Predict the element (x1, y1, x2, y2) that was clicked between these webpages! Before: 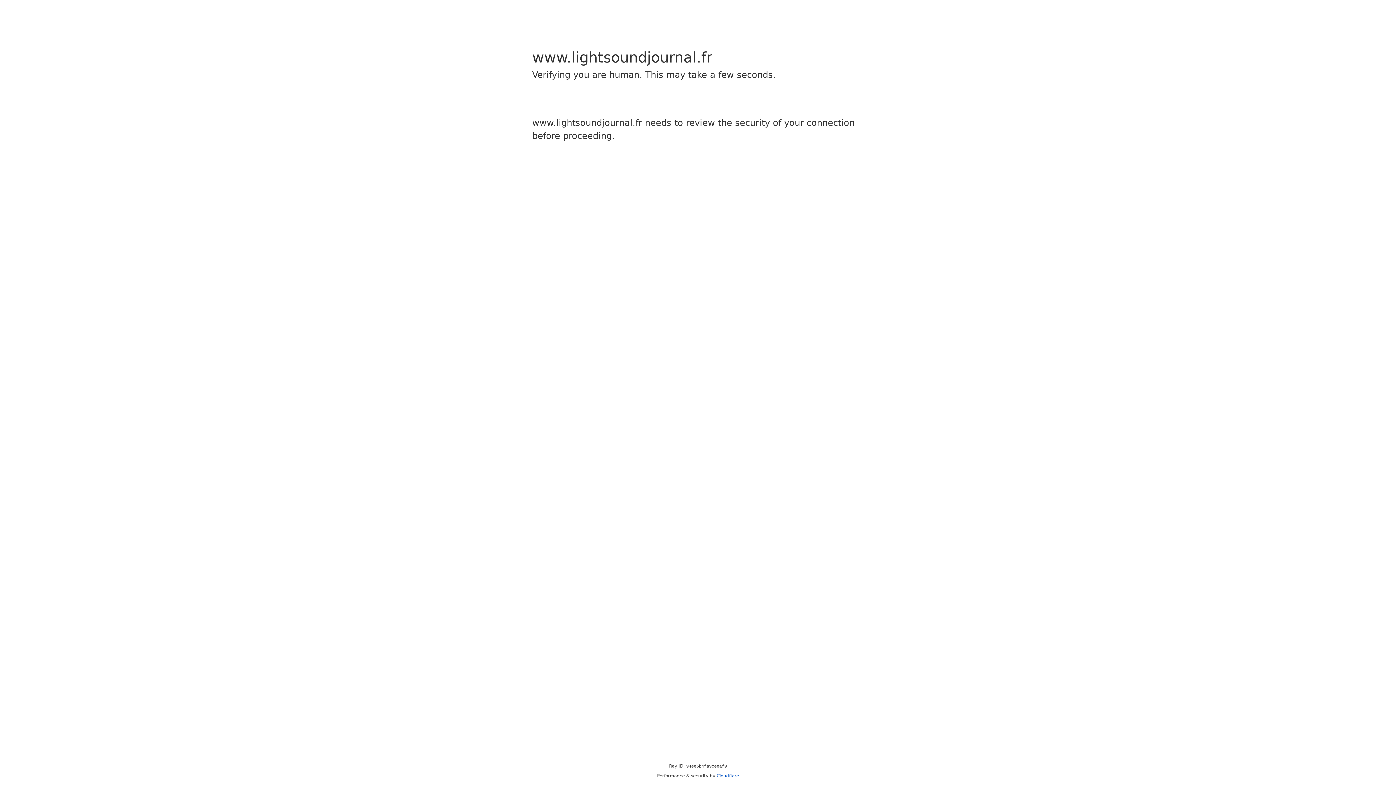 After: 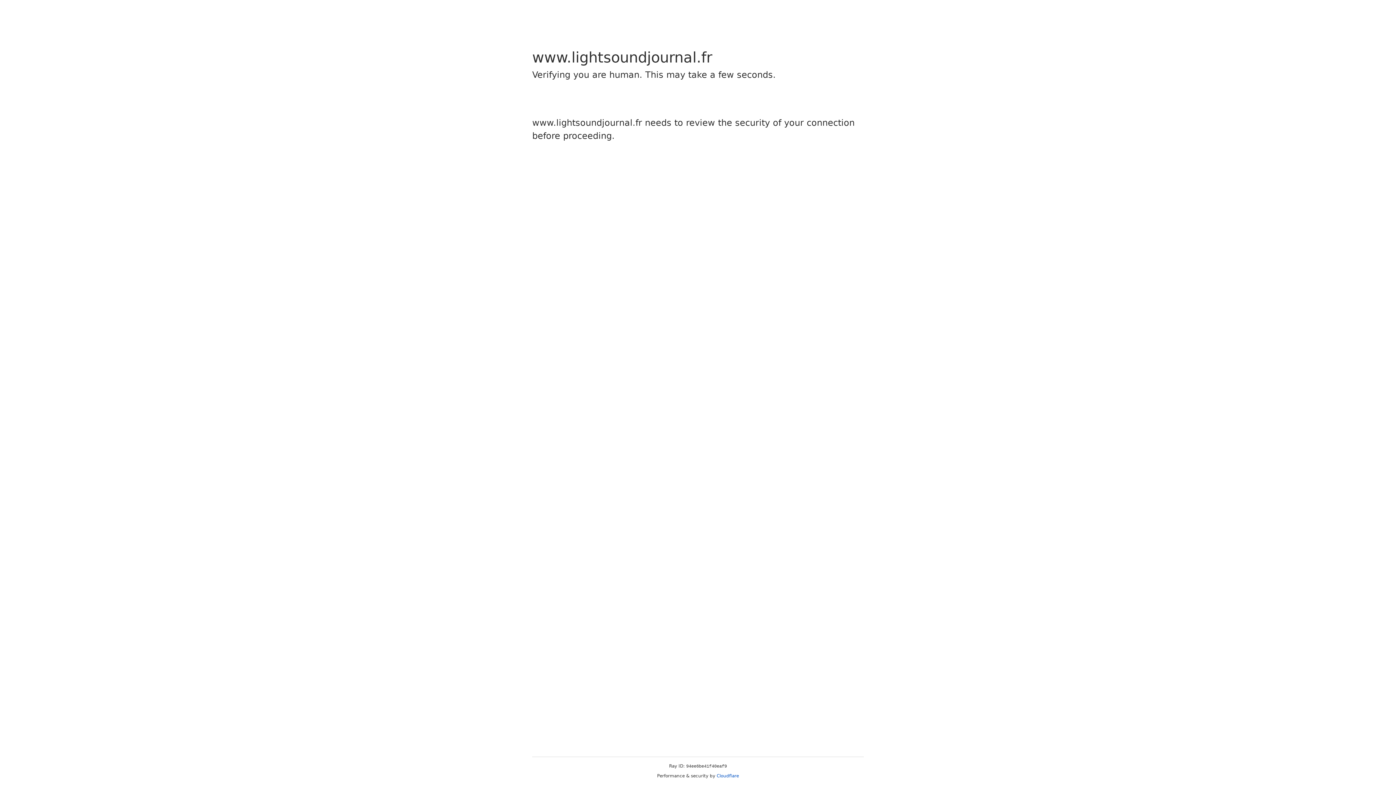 Action: bbox: (716, 773, 739, 778) label: Cloudflare